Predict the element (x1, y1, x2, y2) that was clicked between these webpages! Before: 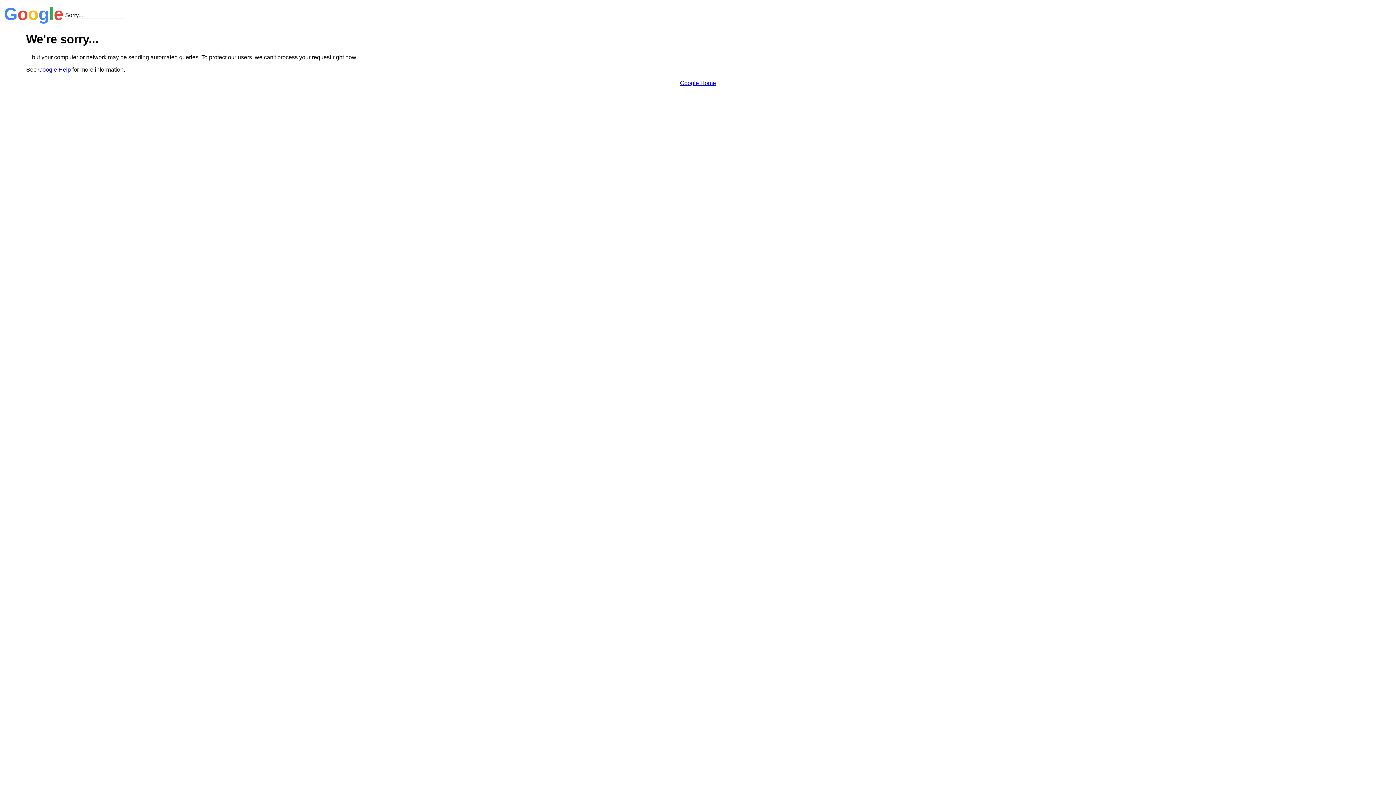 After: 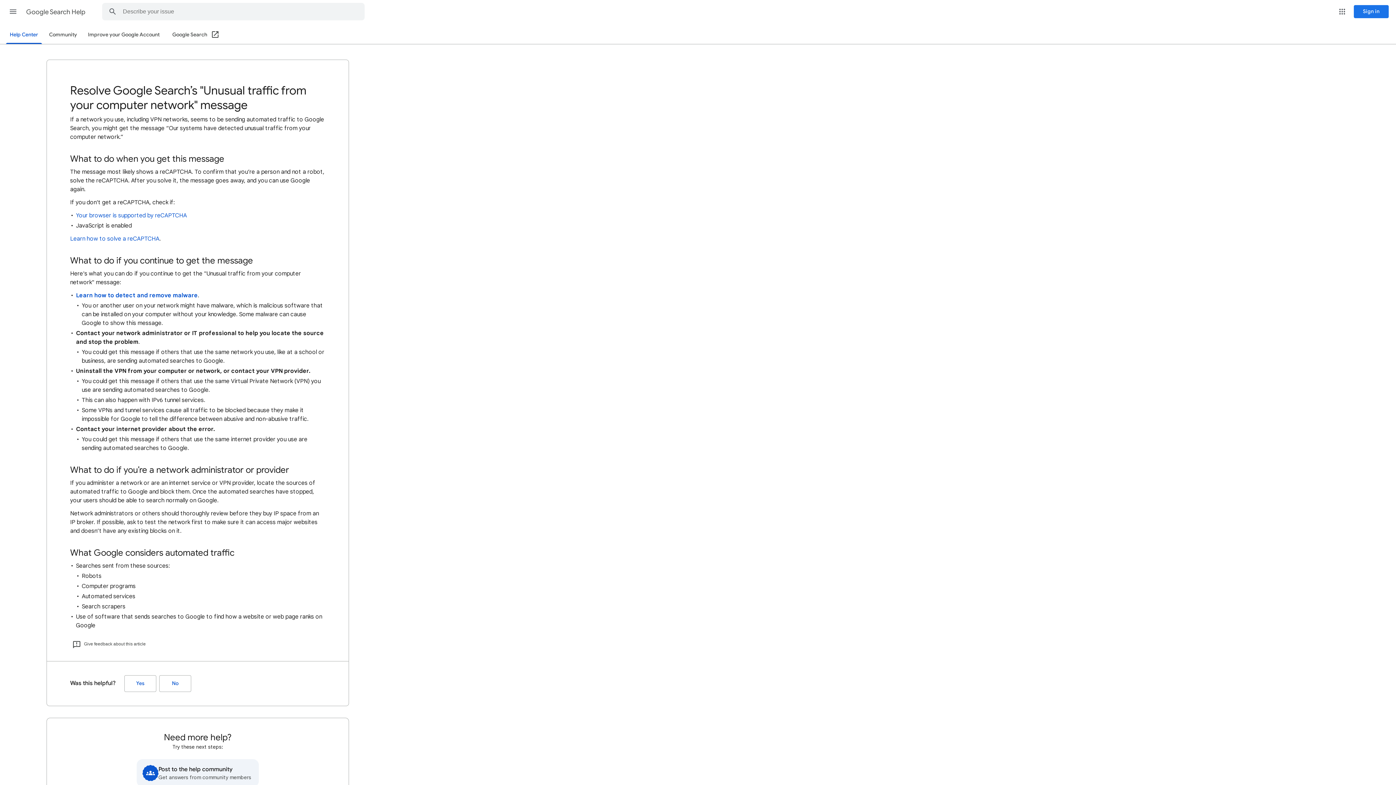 Action: bbox: (38, 66, 70, 72) label: Google Help